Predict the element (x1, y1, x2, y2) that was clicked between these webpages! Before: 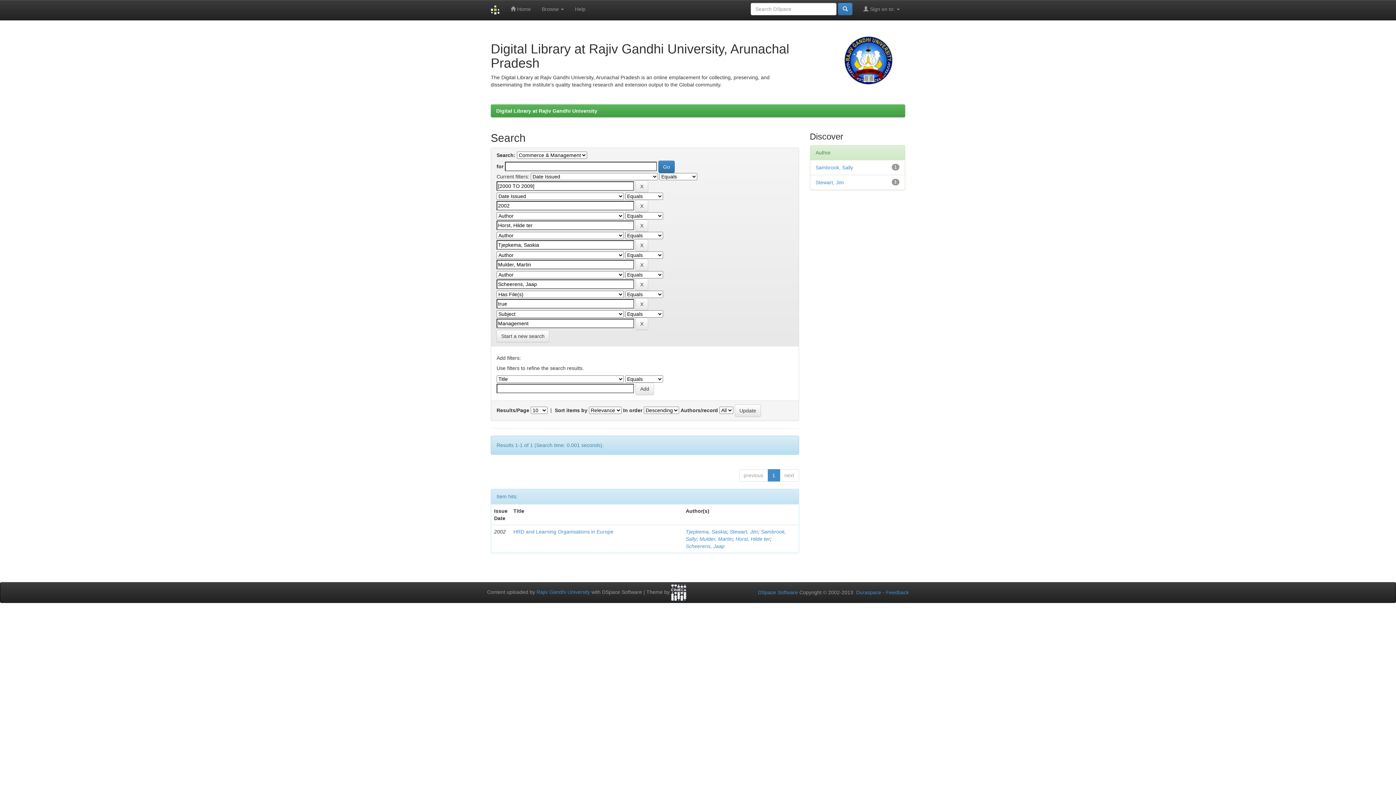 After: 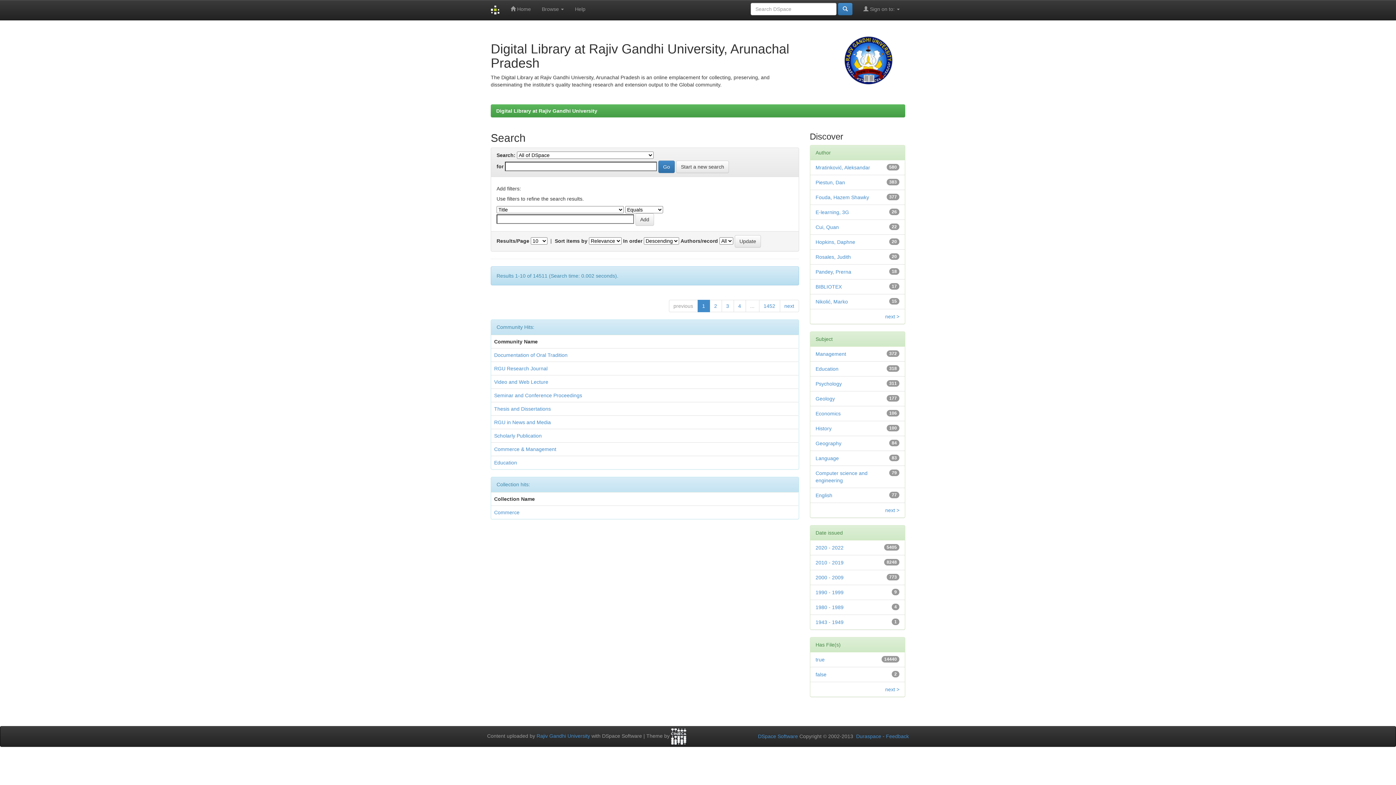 Action: bbox: (838, 2, 852, 15)